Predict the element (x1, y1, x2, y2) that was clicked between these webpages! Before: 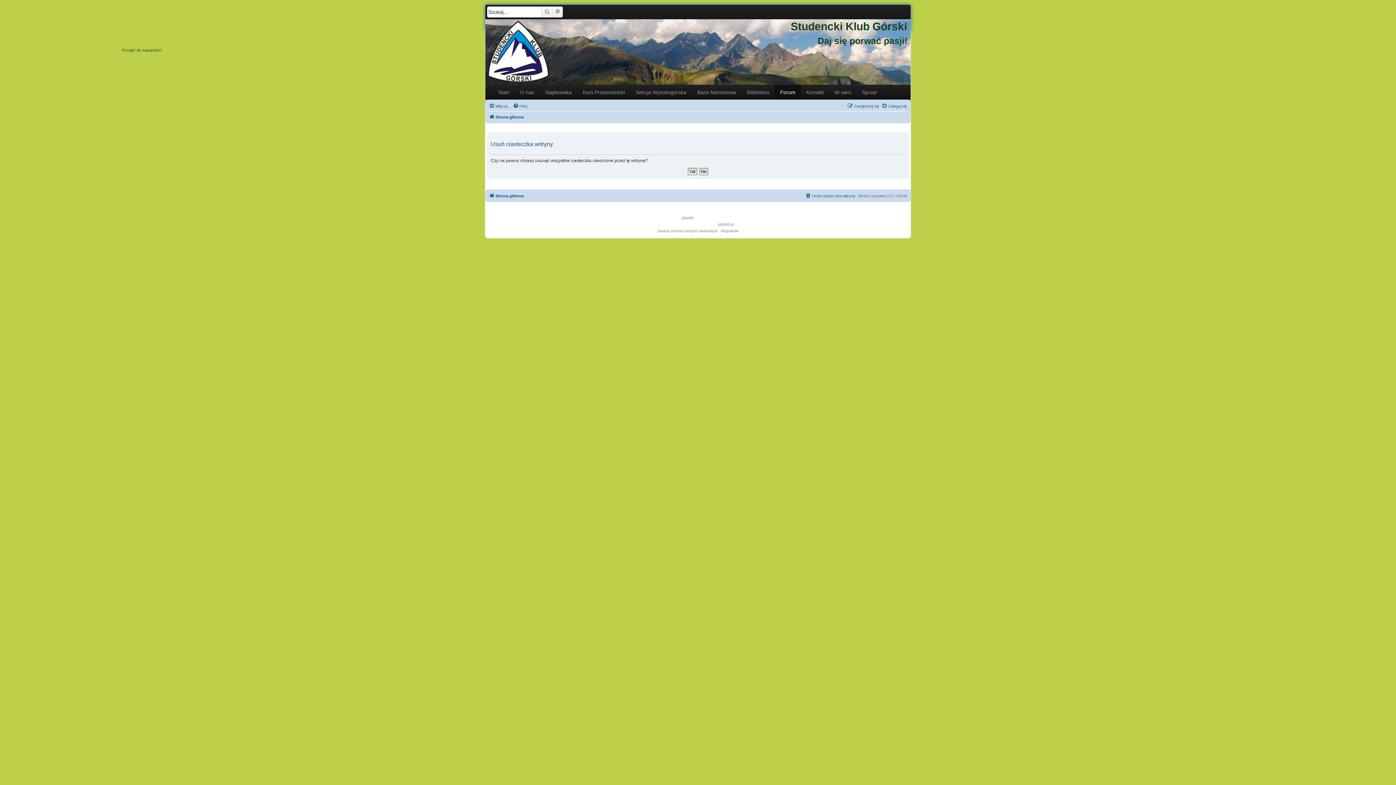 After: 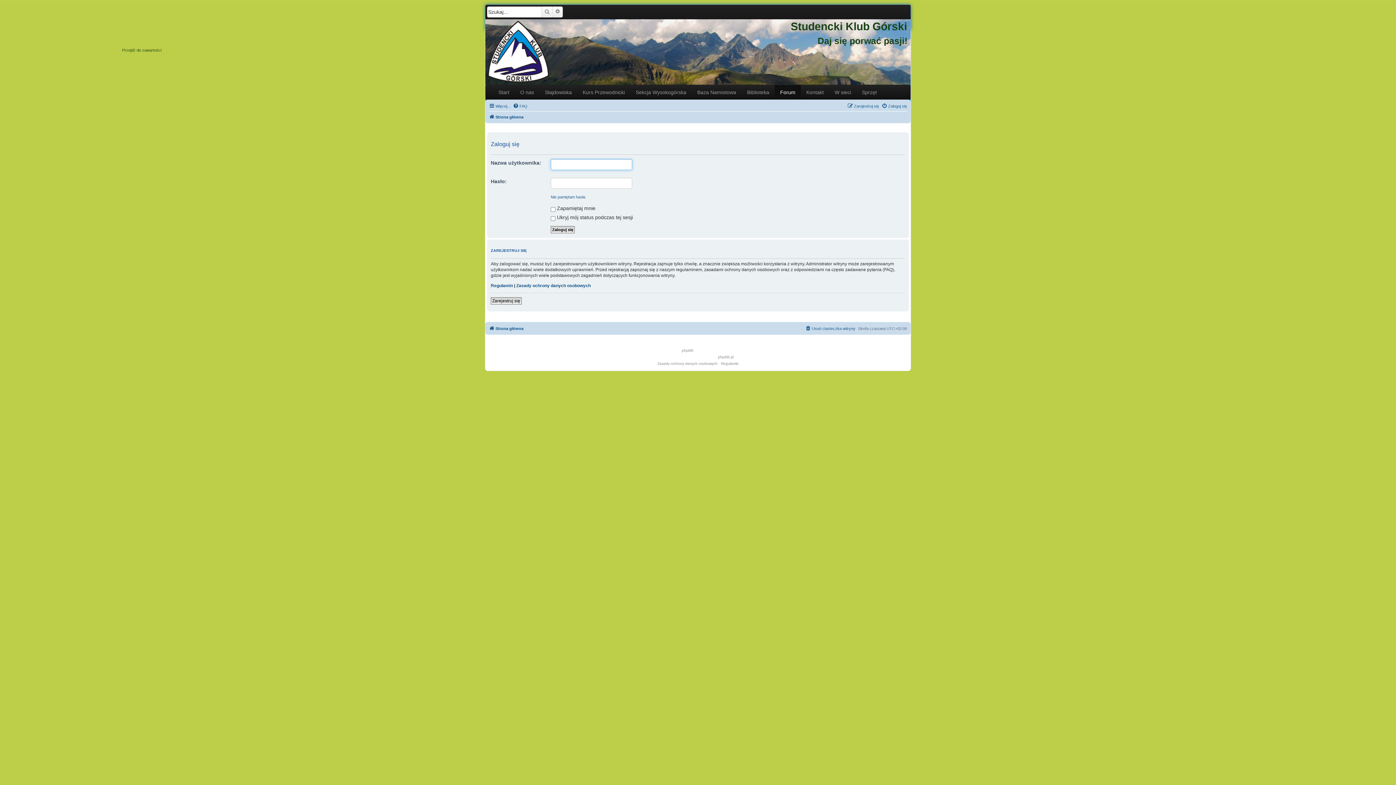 Action: label: Zaloguj się bbox: (881, 101, 907, 110)